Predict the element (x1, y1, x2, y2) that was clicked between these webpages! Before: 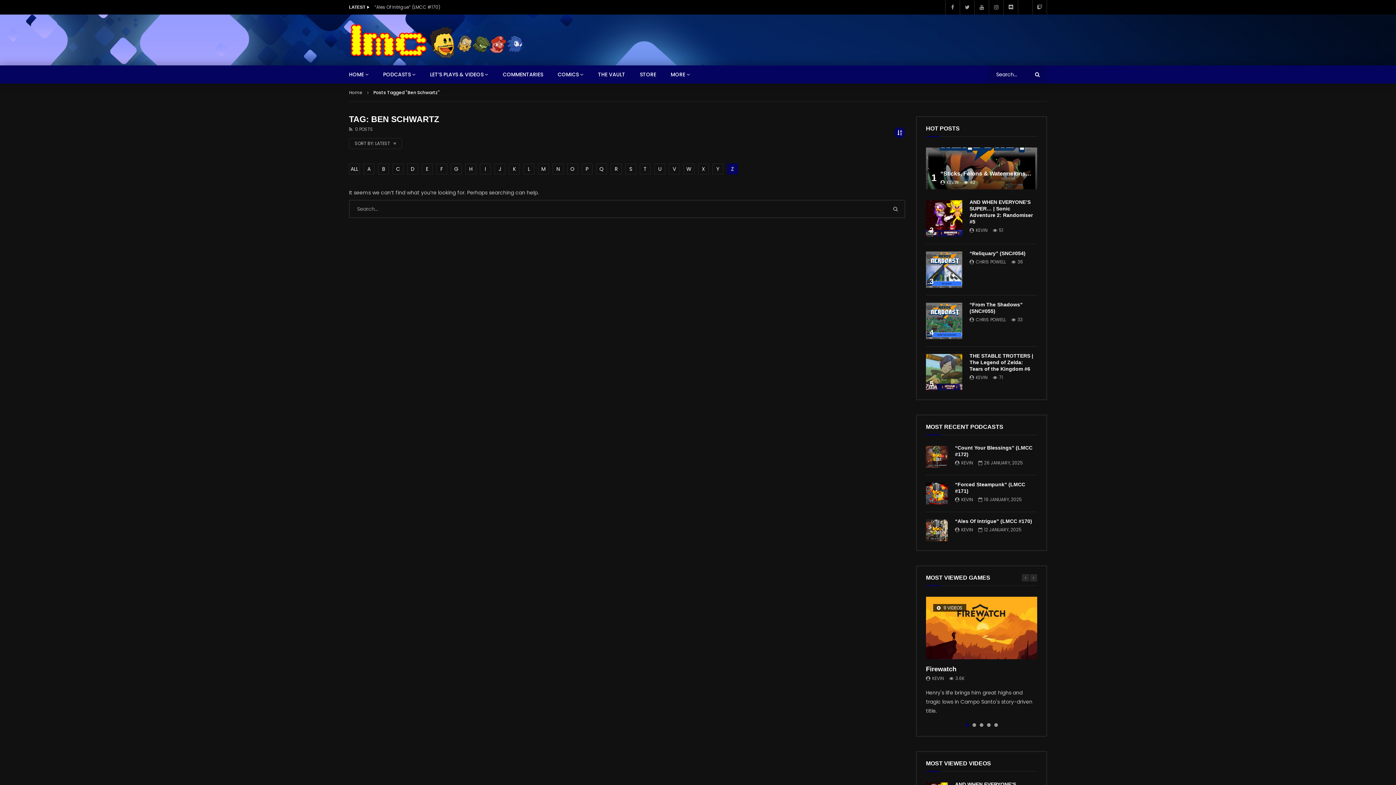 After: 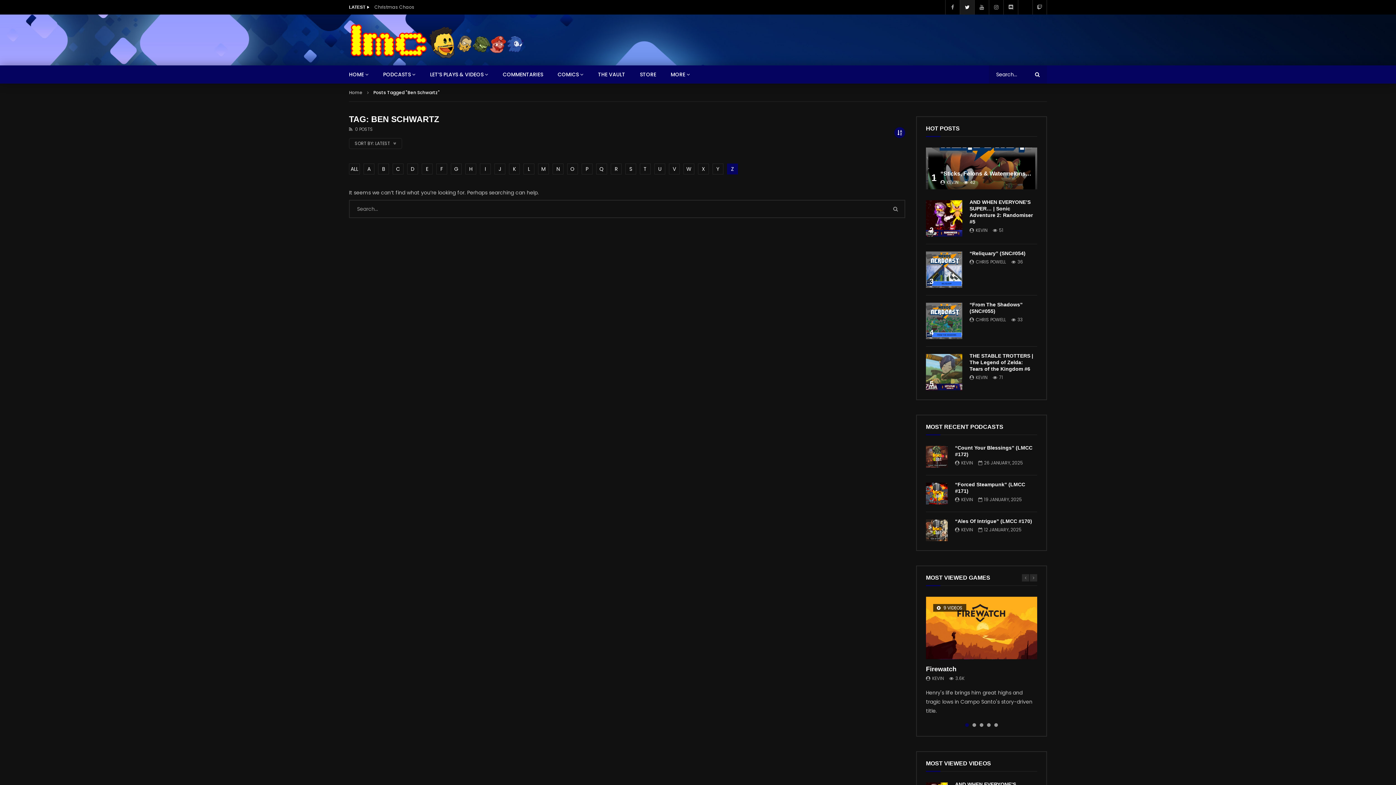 Action: bbox: (960, 0, 974, 14)